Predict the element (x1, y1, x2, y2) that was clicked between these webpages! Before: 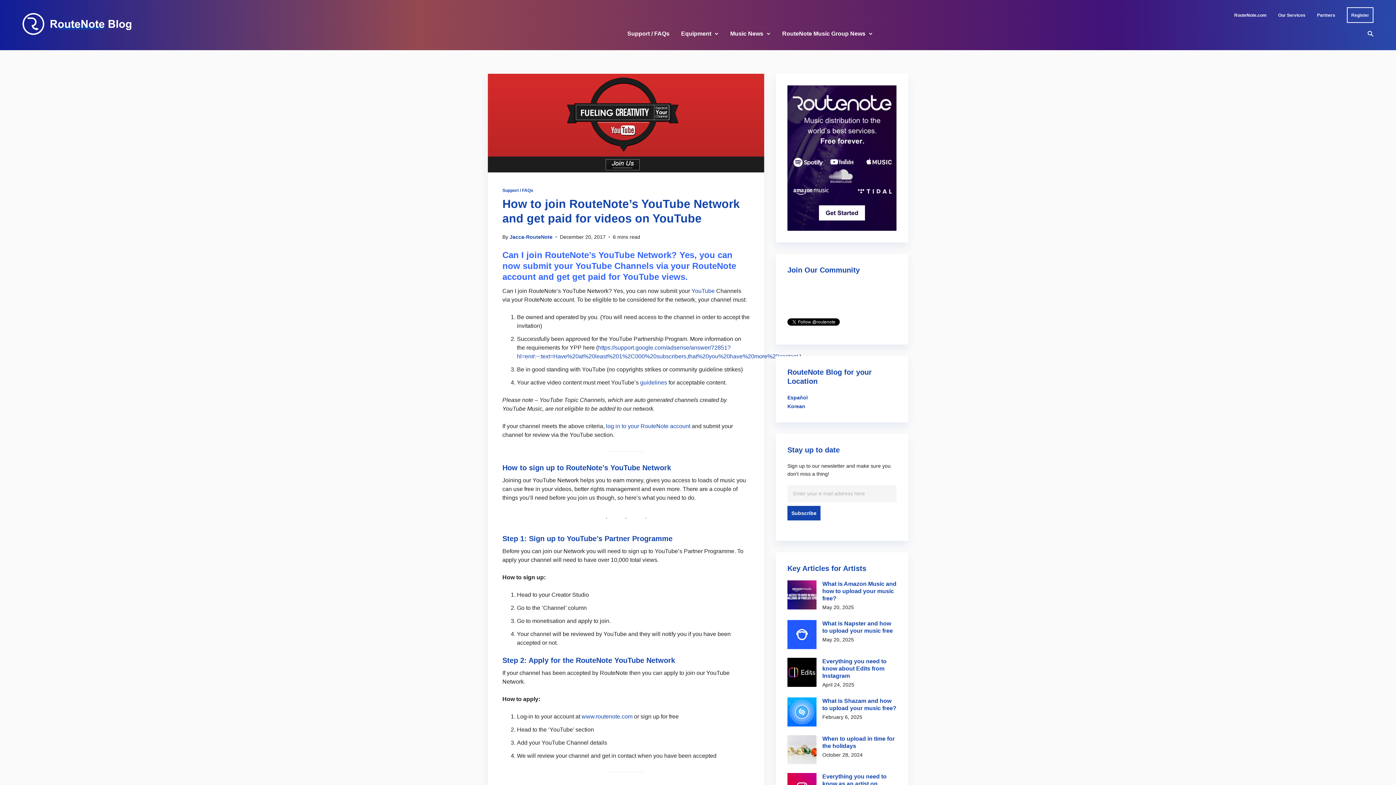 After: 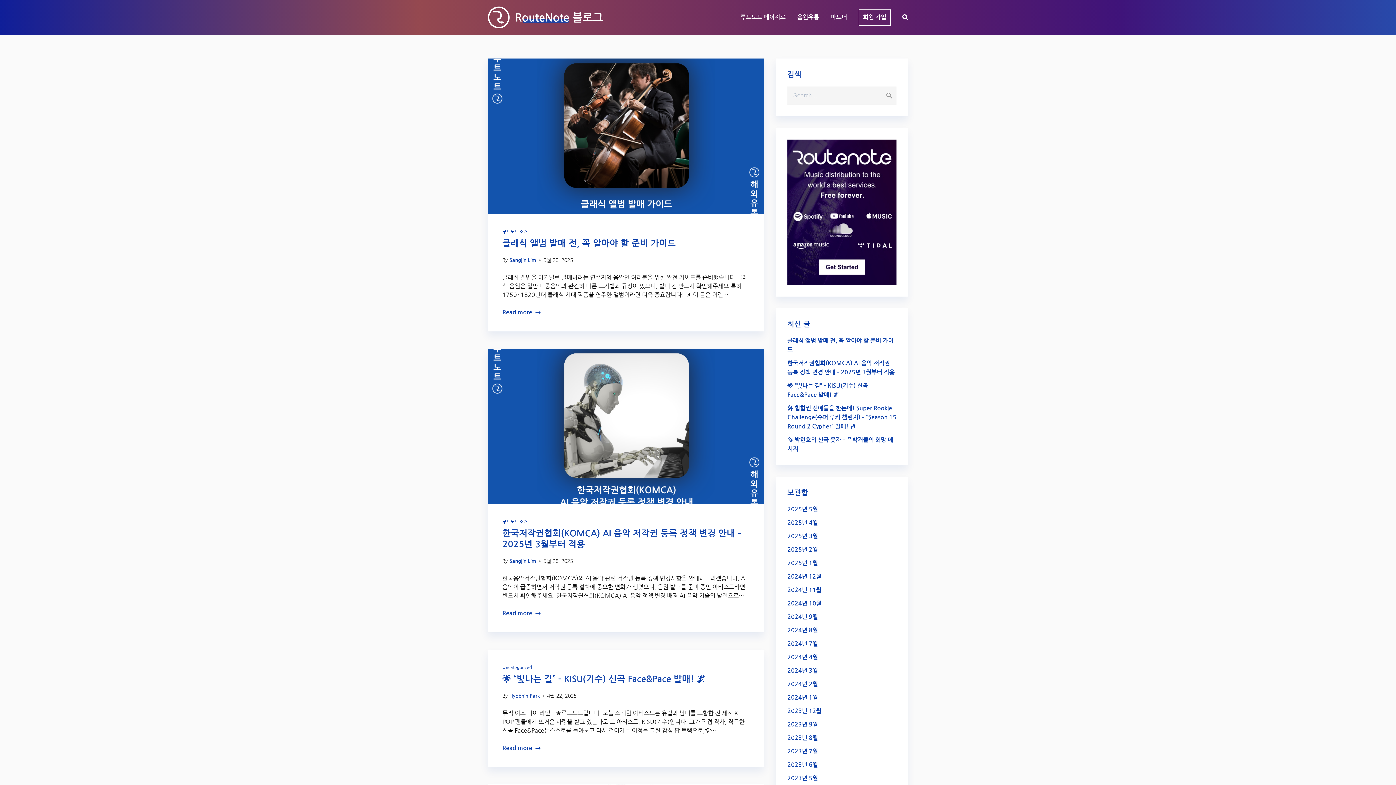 Action: bbox: (787, 403, 805, 409) label: Korean